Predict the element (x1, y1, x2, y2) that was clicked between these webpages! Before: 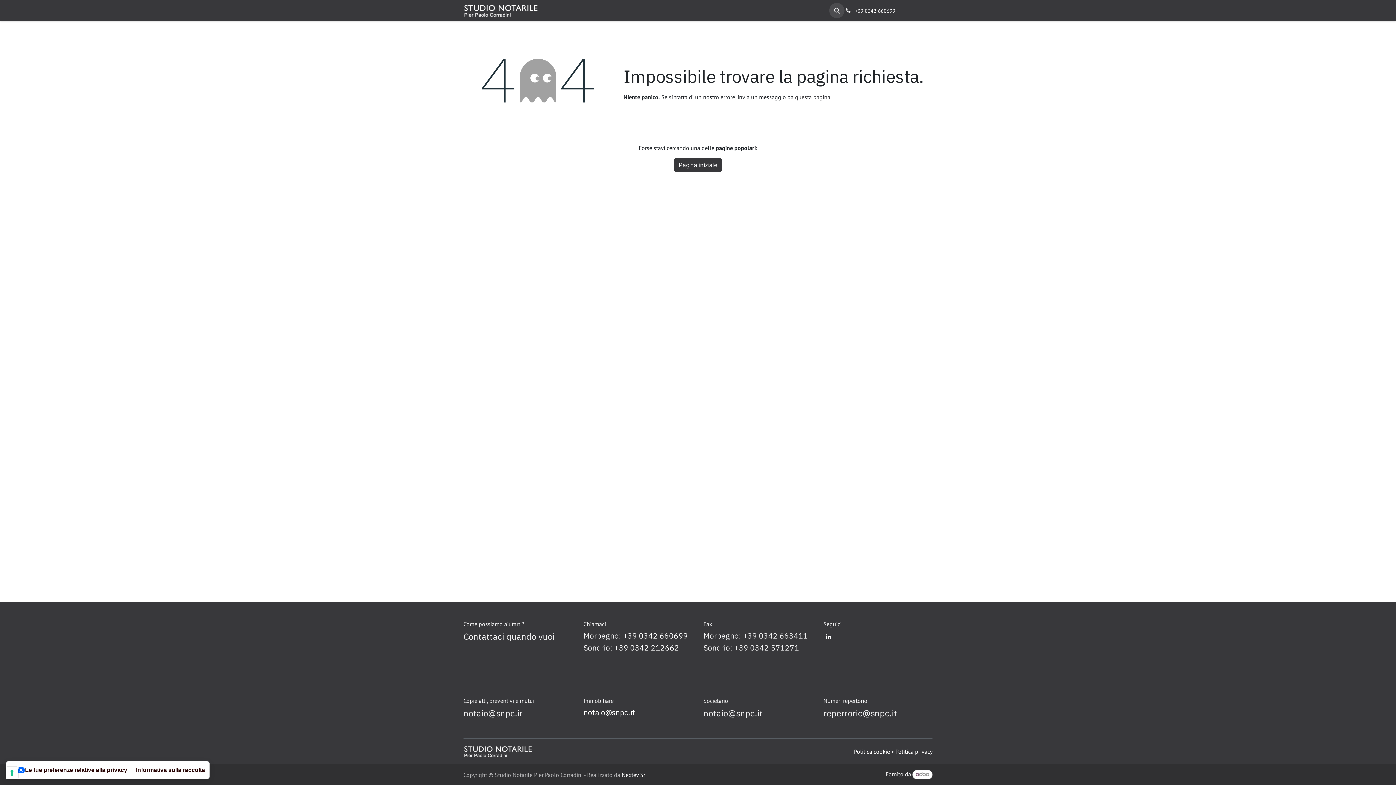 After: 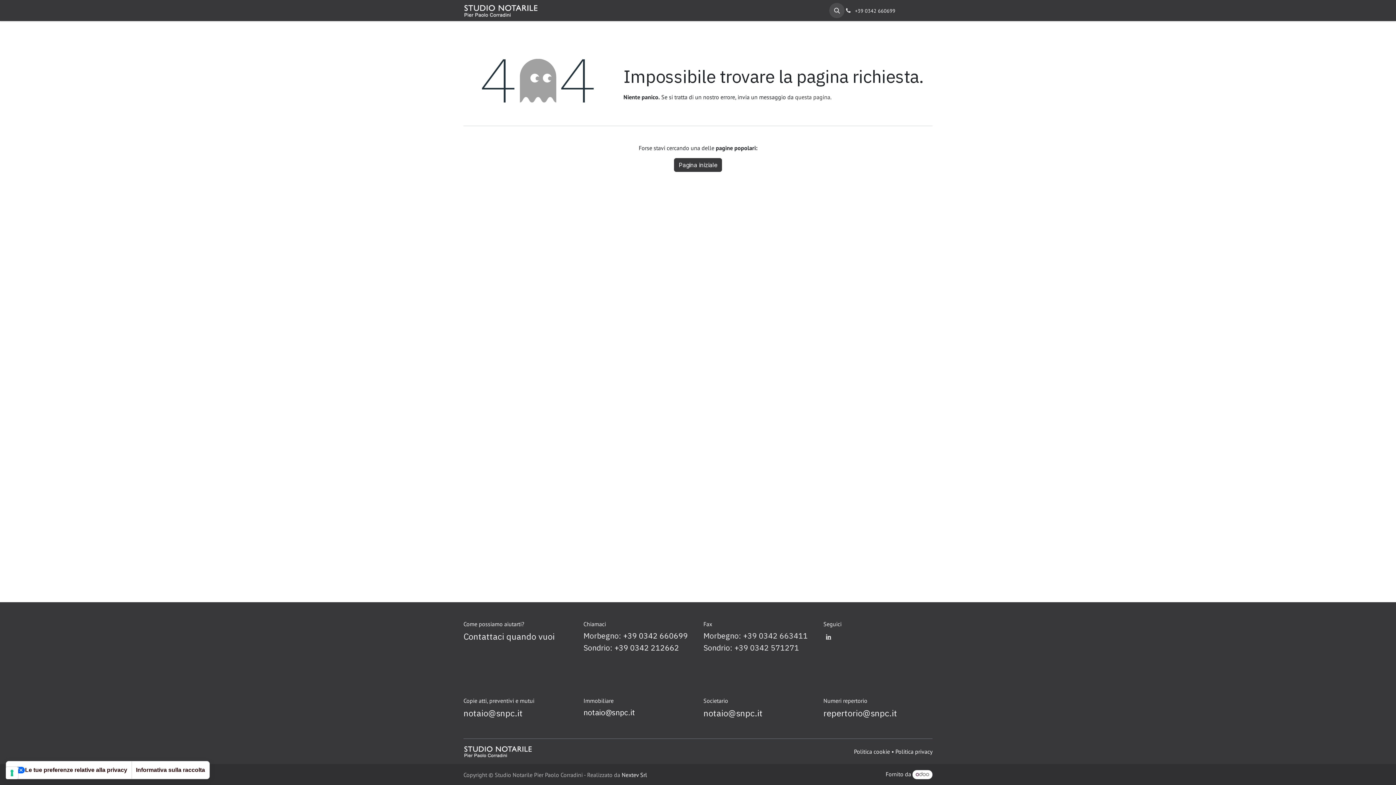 Action: bbox: (824, 632, 832, 641)